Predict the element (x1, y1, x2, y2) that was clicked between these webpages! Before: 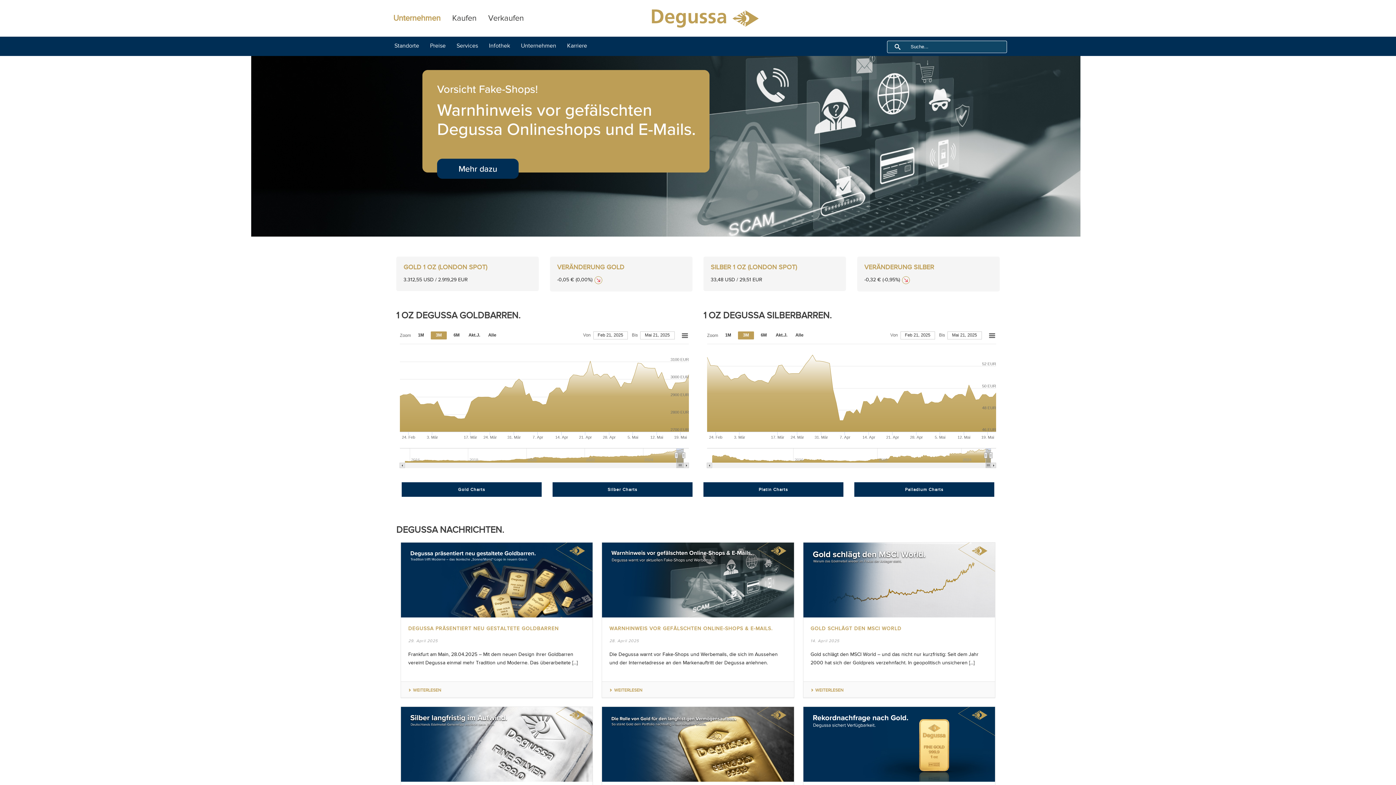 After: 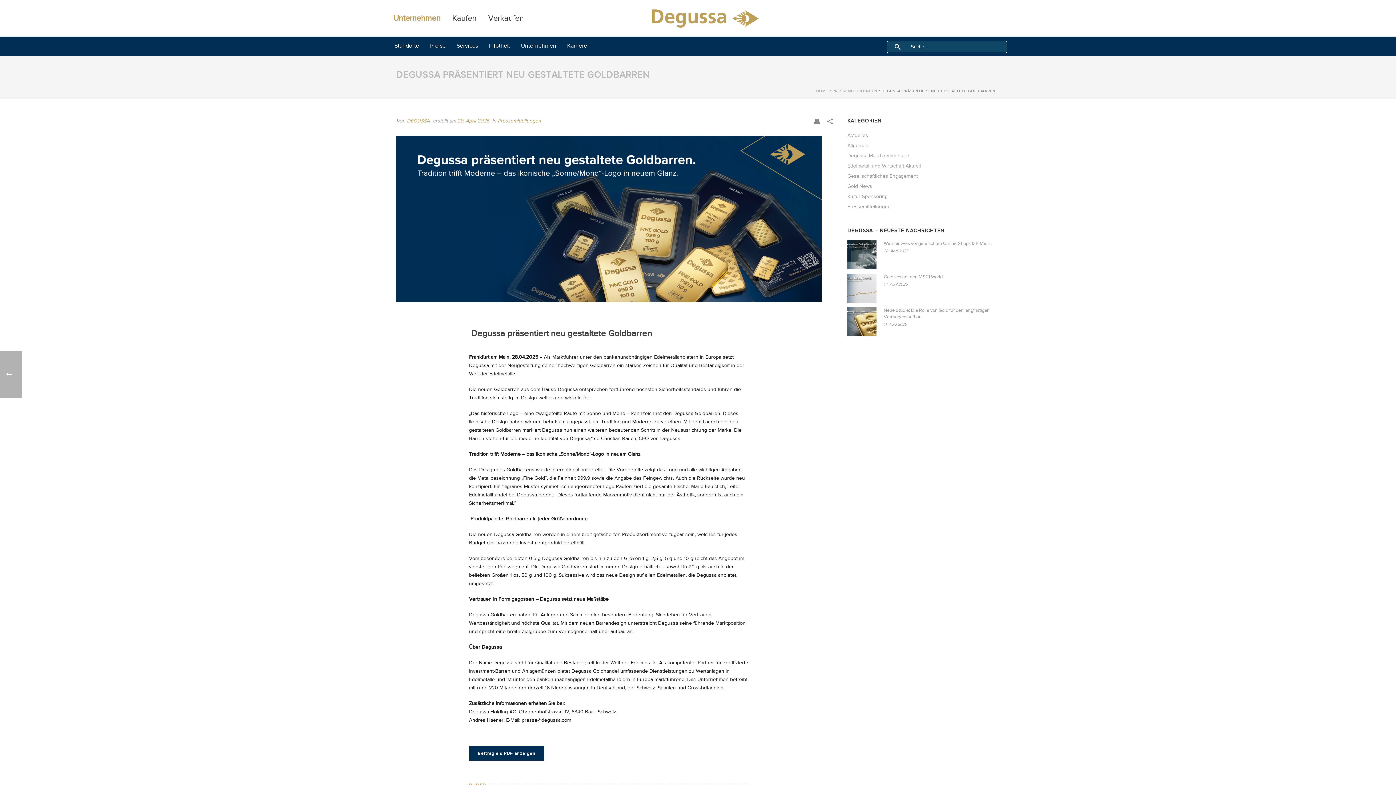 Action: label: WEITERLESEN bbox: (408, 688, 441, 692)